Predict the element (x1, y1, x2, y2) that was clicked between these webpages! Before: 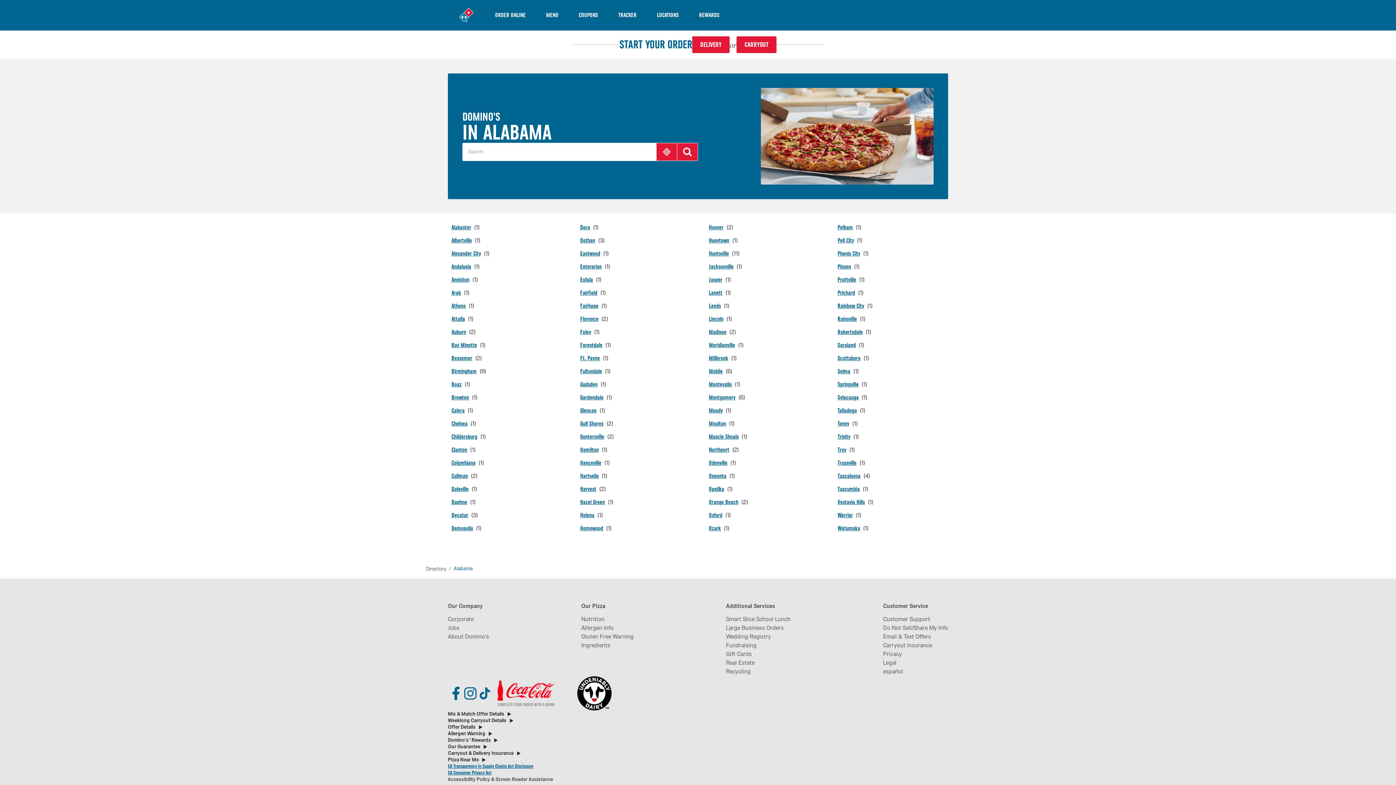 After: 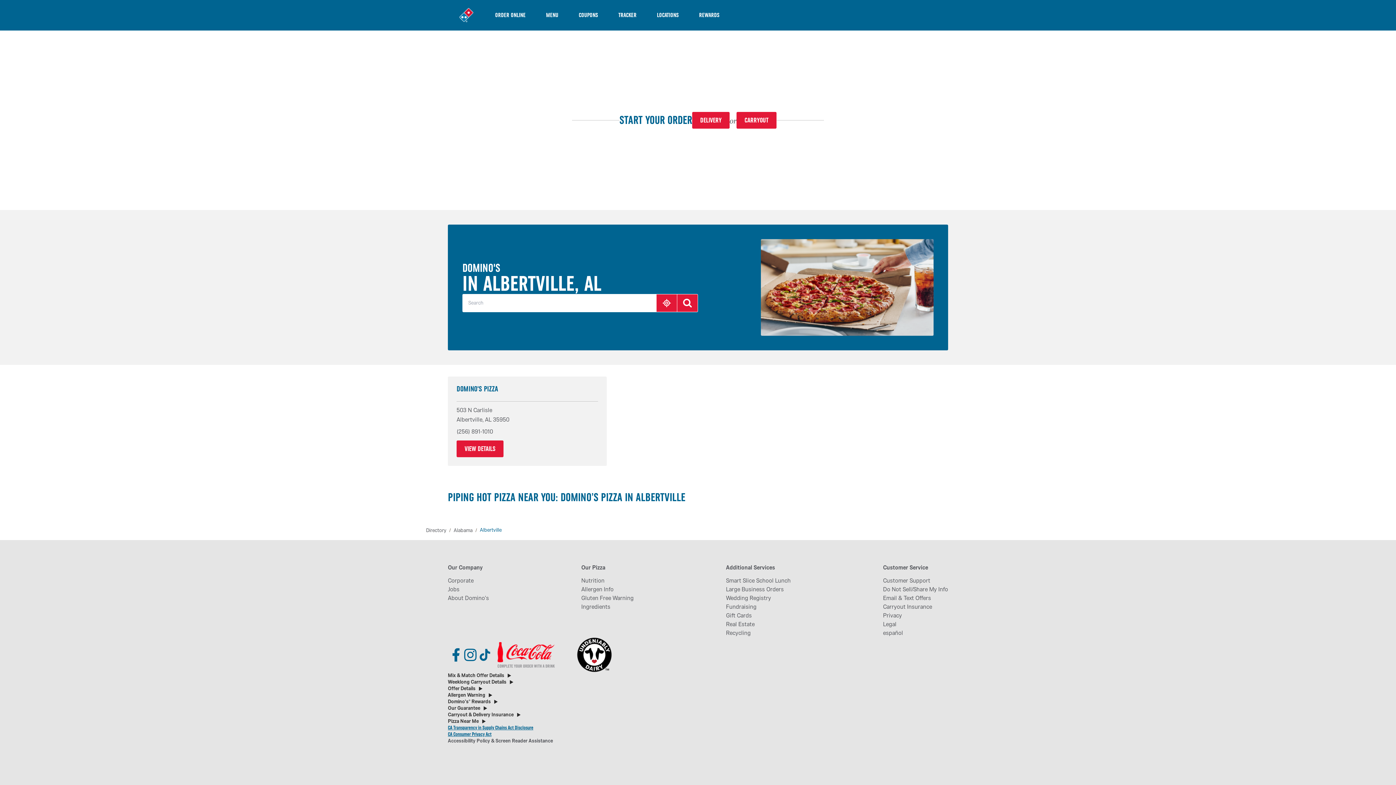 Action: bbox: (451, 236, 480, 245) label: Albertville